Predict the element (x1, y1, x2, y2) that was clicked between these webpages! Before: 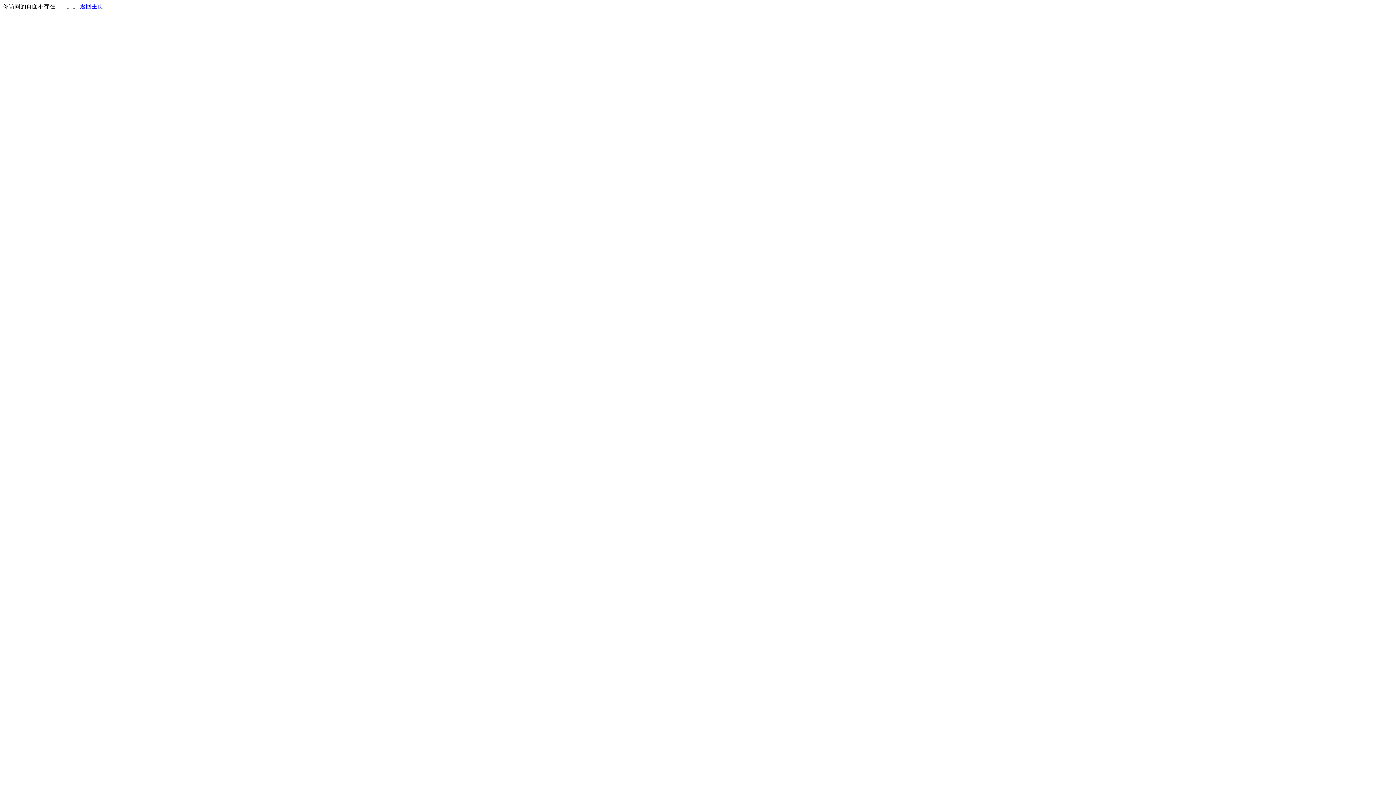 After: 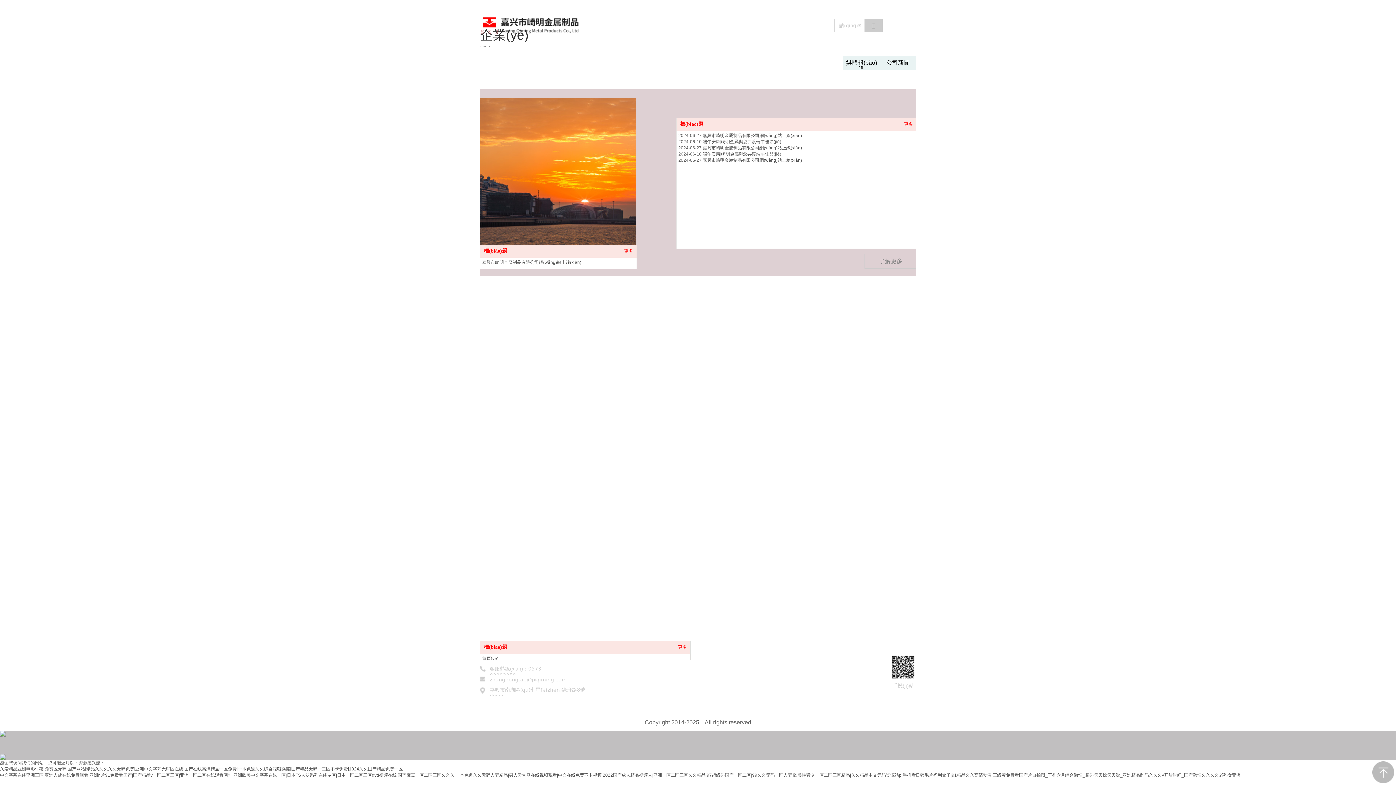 Action: label: 返回主页 bbox: (80, 3, 103, 9)